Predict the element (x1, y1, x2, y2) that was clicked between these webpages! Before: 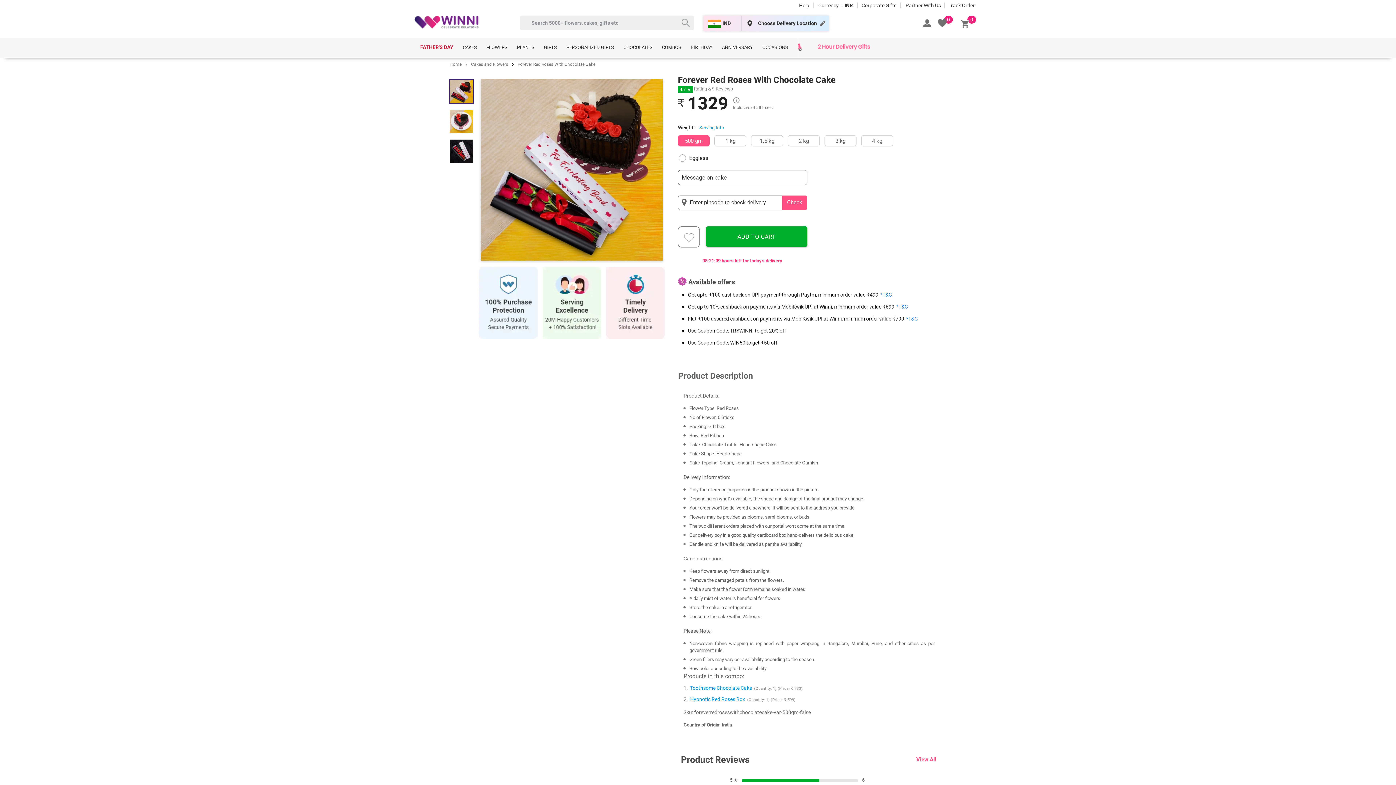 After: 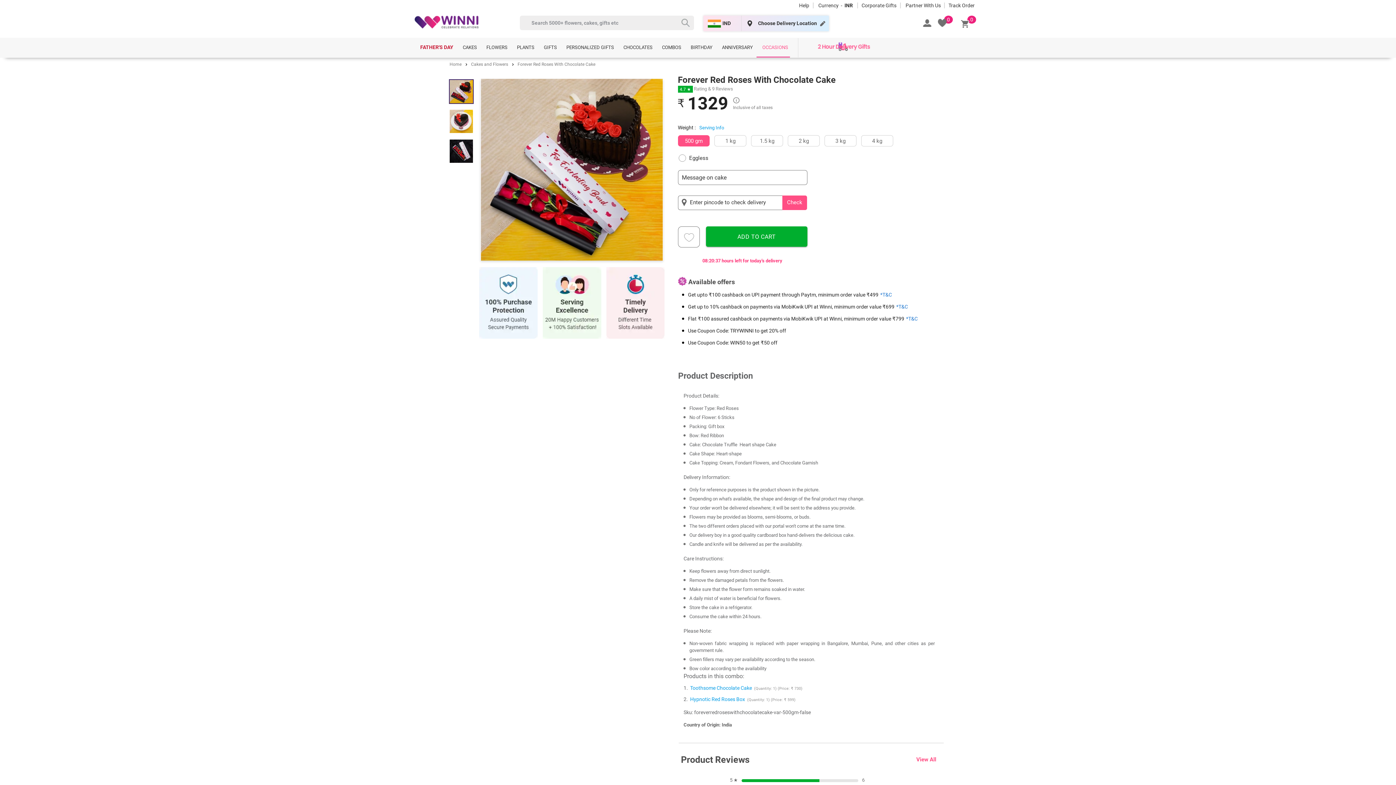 Action: label: OCCASIONS bbox: (756, 38, 790, 57)